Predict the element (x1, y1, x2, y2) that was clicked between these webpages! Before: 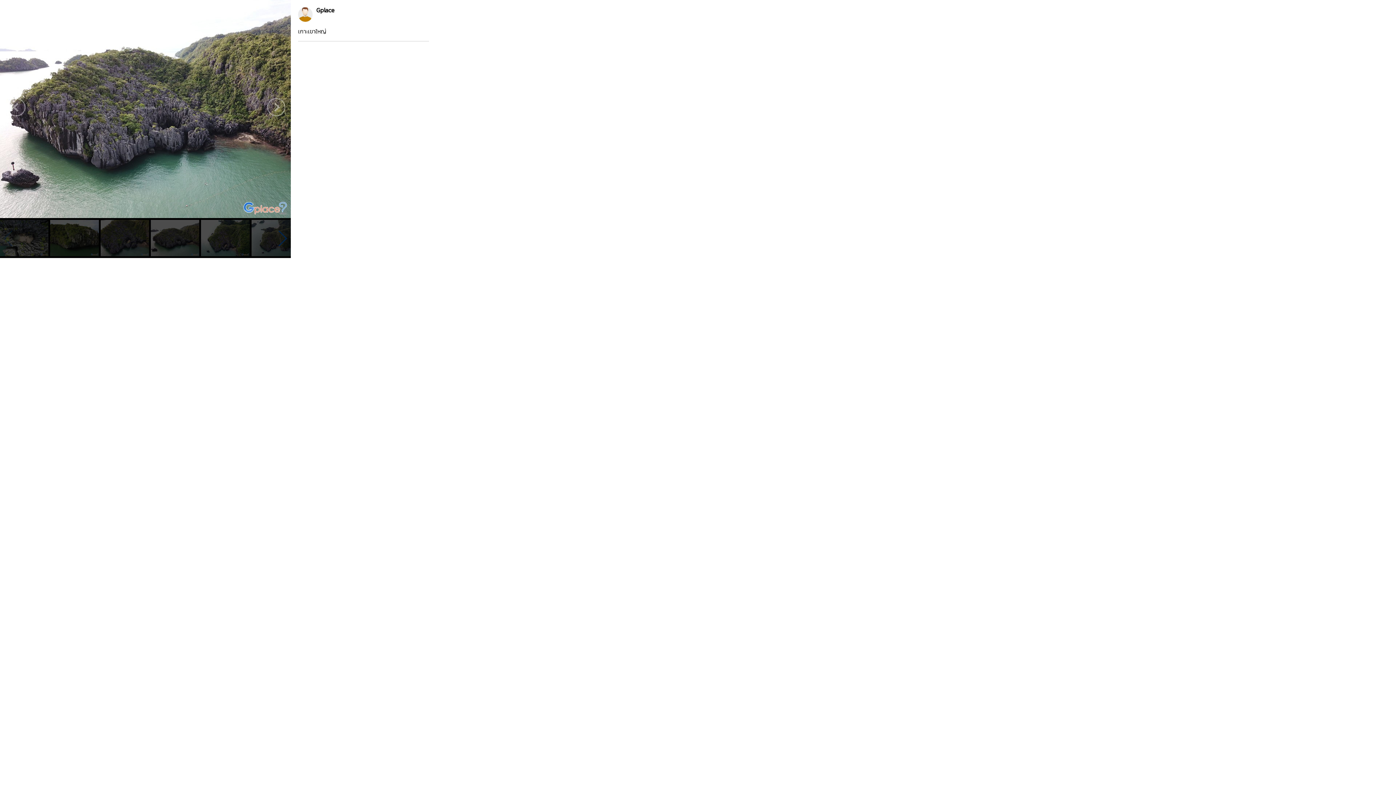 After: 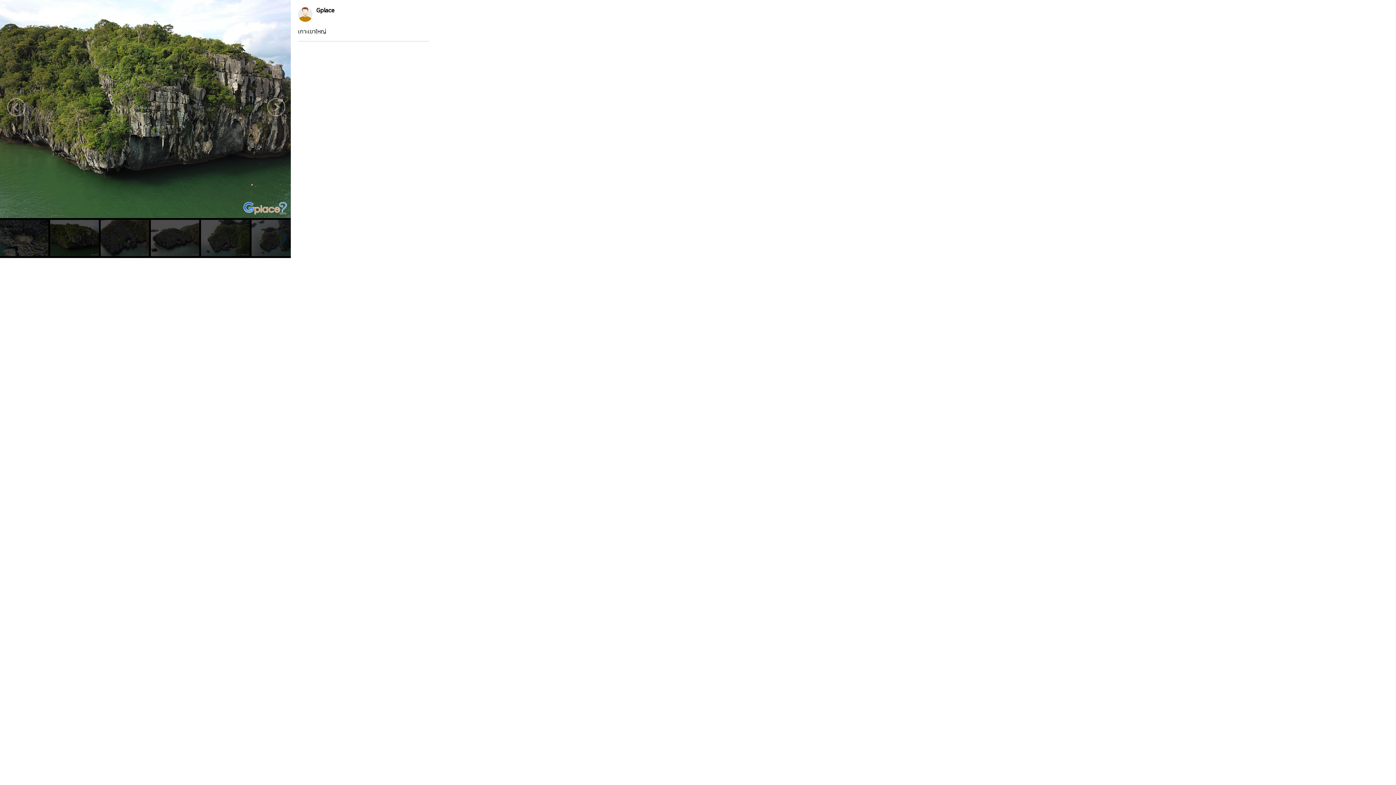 Action: bbox: (50, 249, 98, 258)